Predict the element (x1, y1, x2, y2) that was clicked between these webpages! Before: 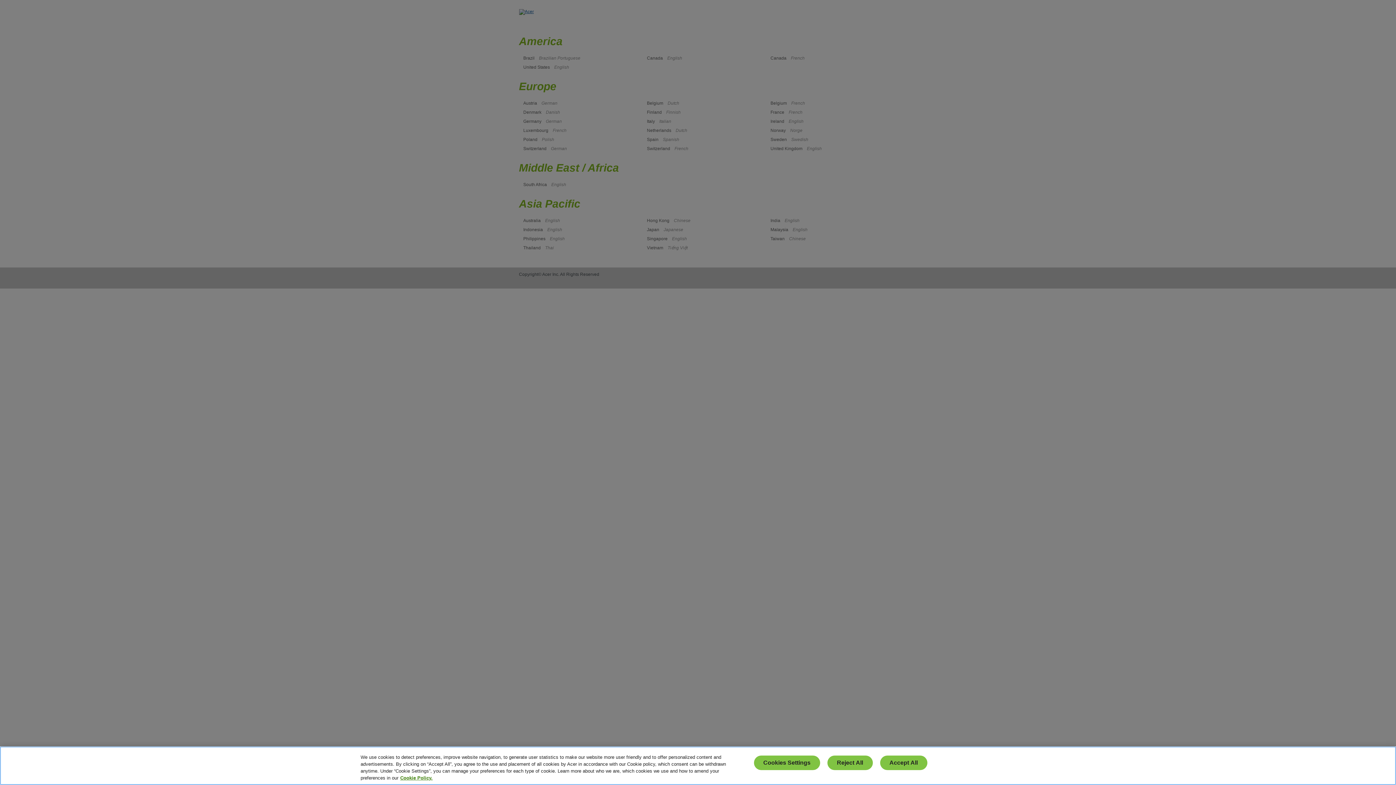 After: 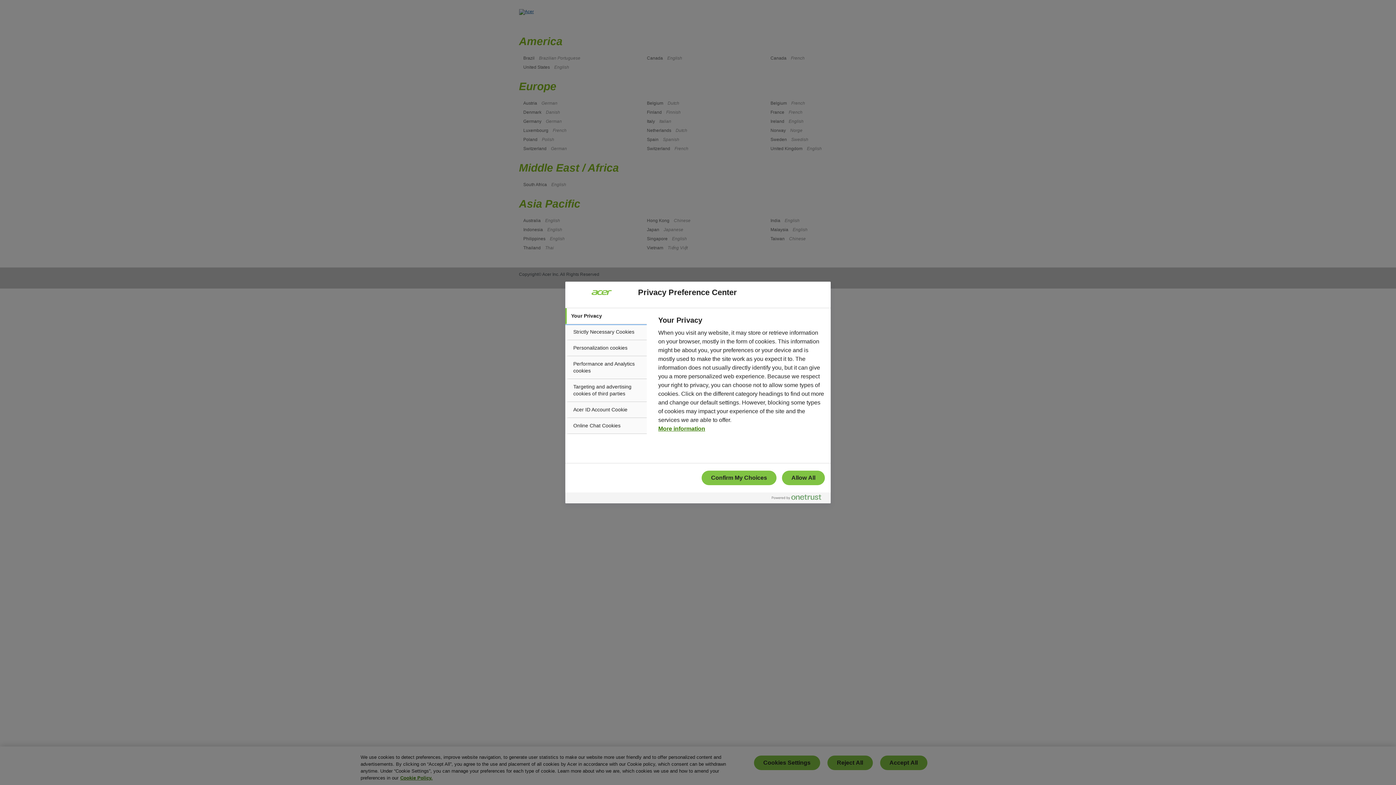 Action: bbox: (754, 756, 820, 770) label: Cookies Settings